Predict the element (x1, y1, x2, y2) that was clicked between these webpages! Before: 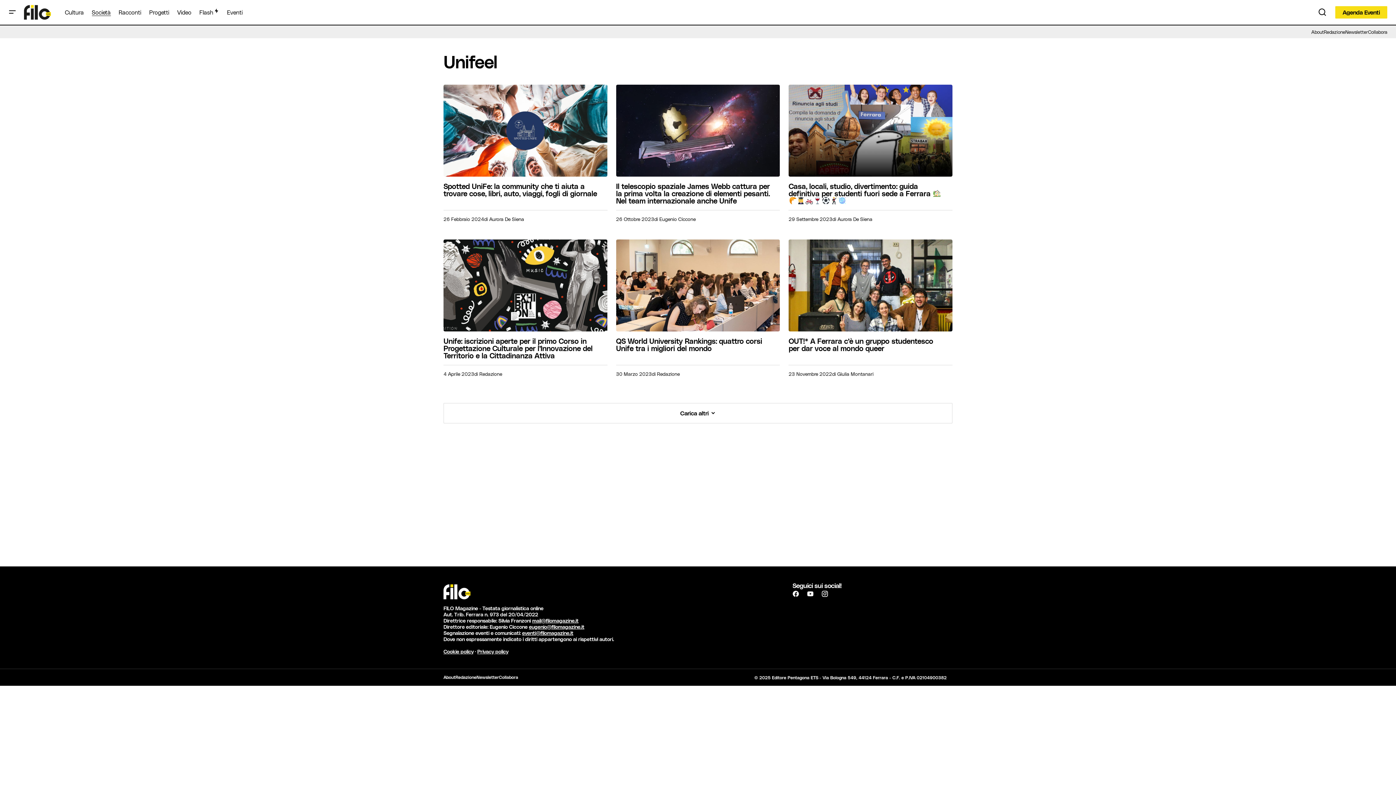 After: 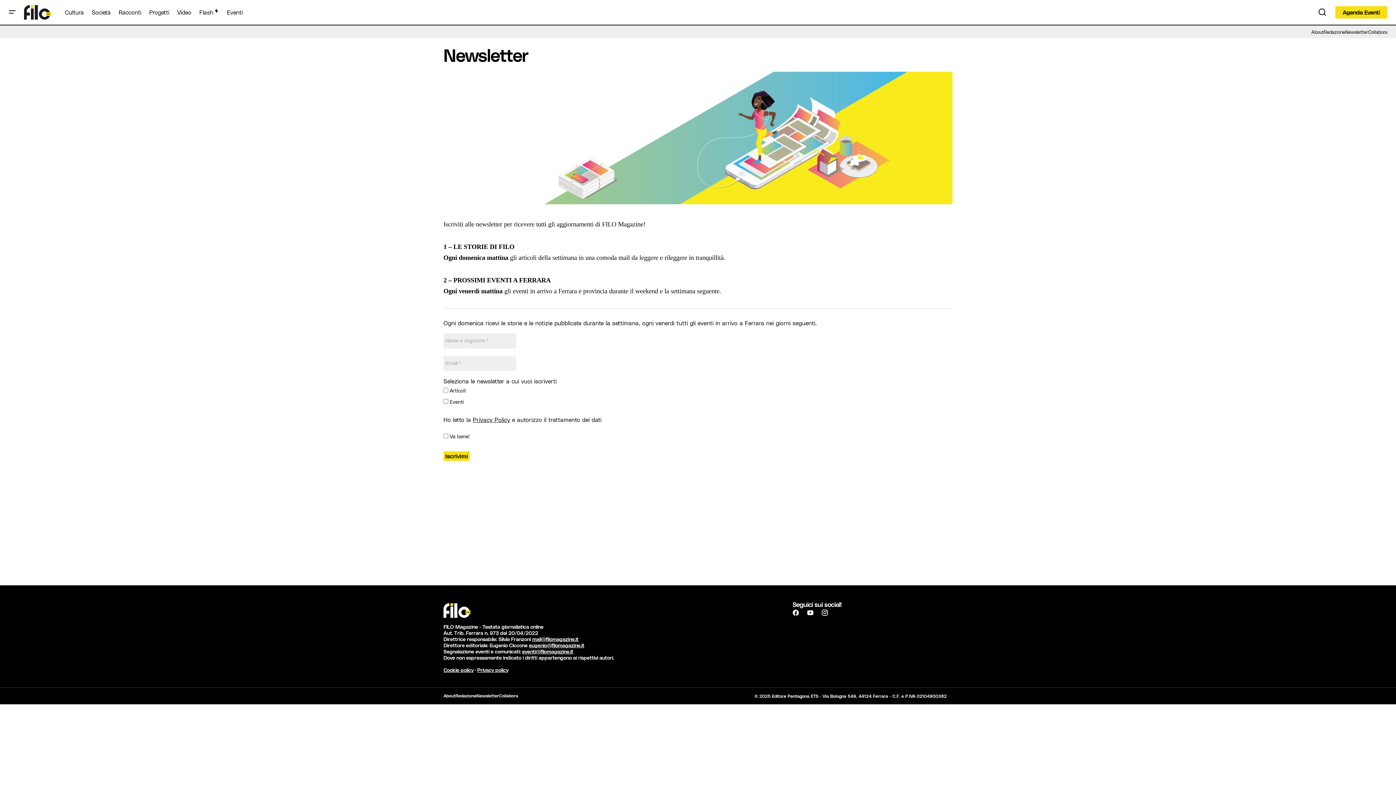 Action: bbox: (476, 674, 499, 680) label: Newsletter